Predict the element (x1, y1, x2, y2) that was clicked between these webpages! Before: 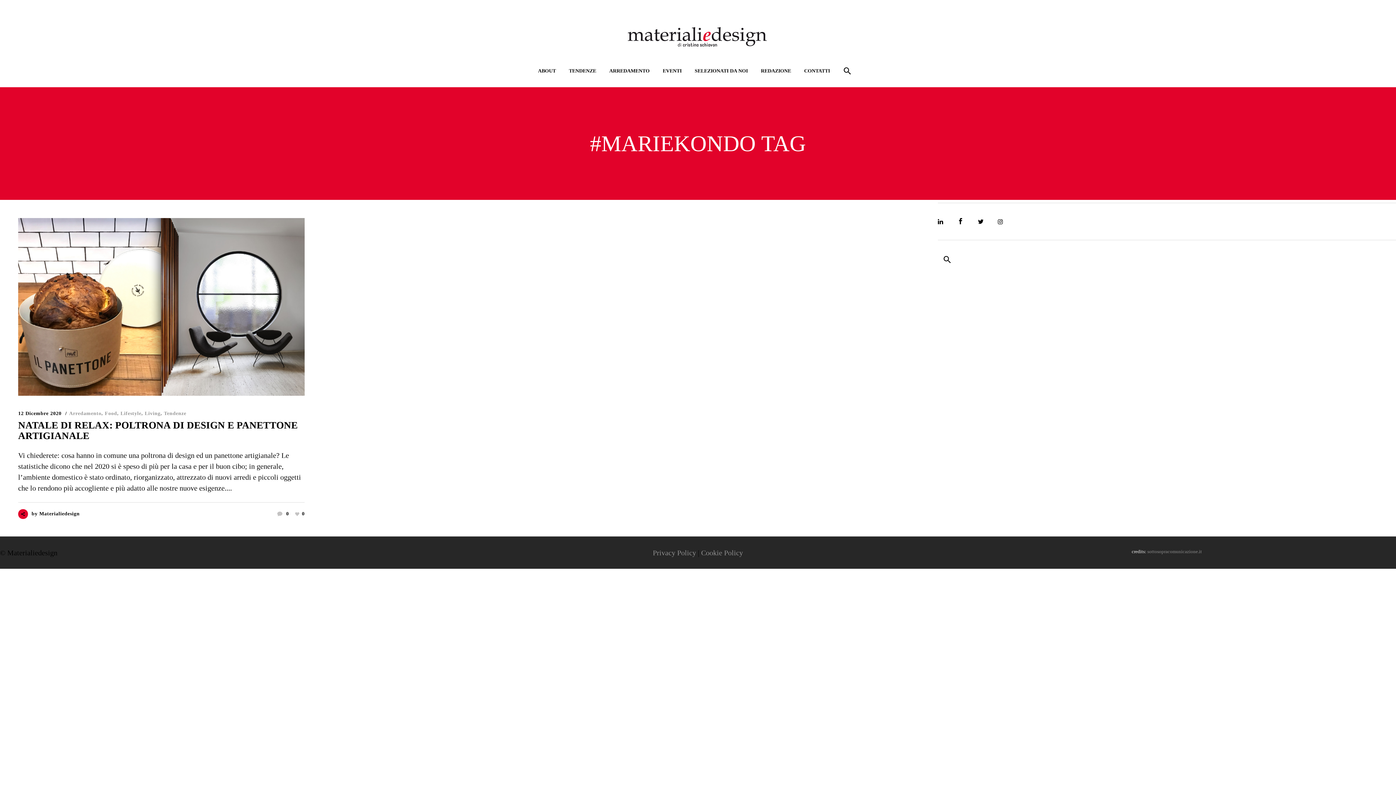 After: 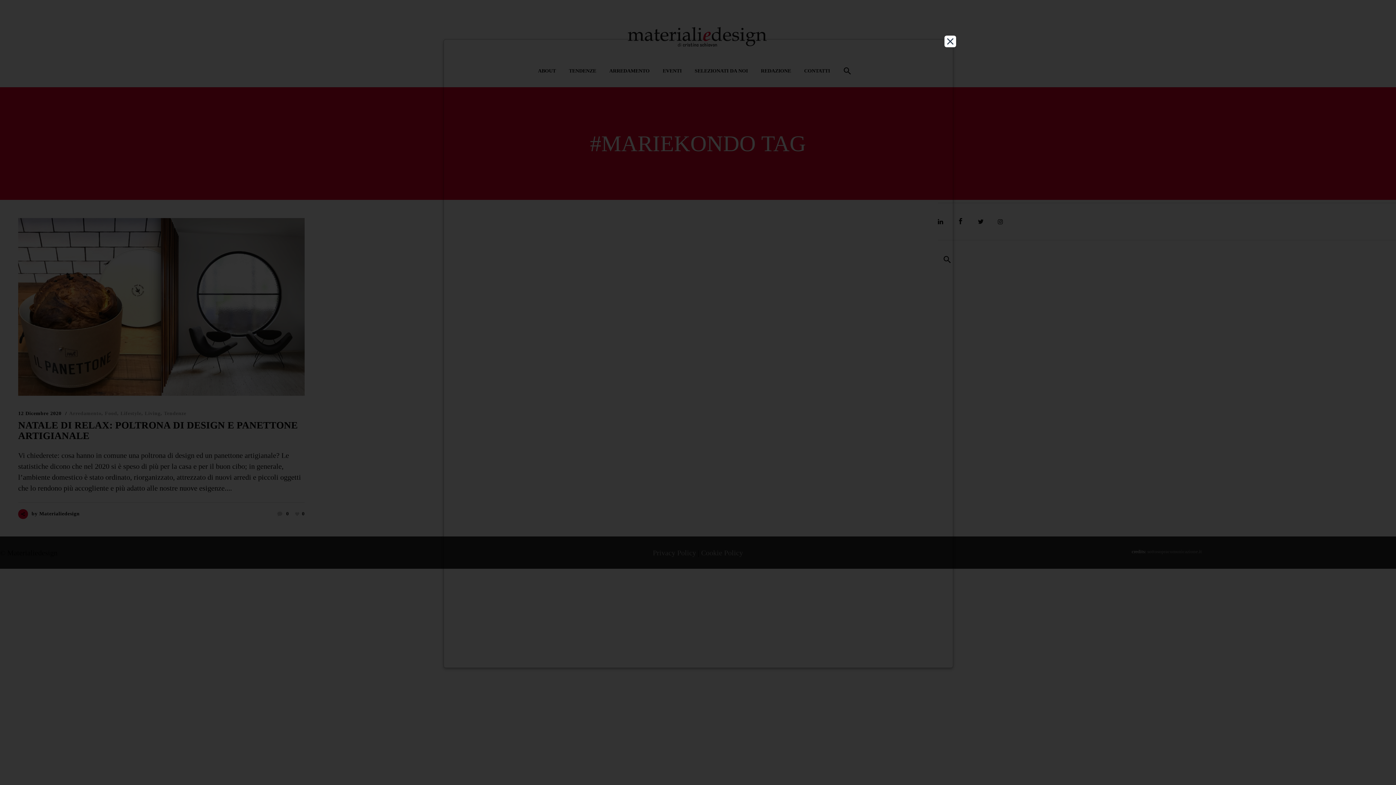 Action: bbox: (701, 548, 743, 556) label: Cookie Policy